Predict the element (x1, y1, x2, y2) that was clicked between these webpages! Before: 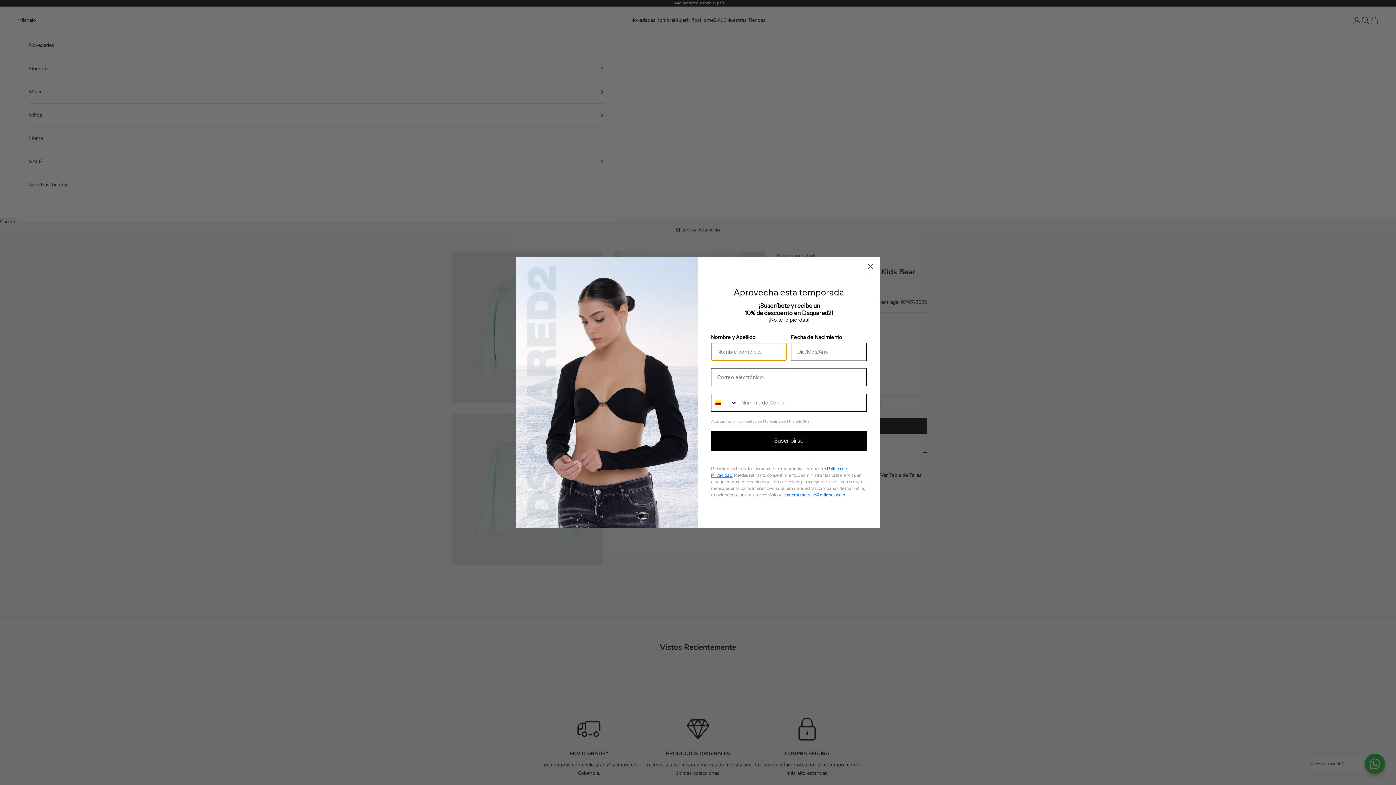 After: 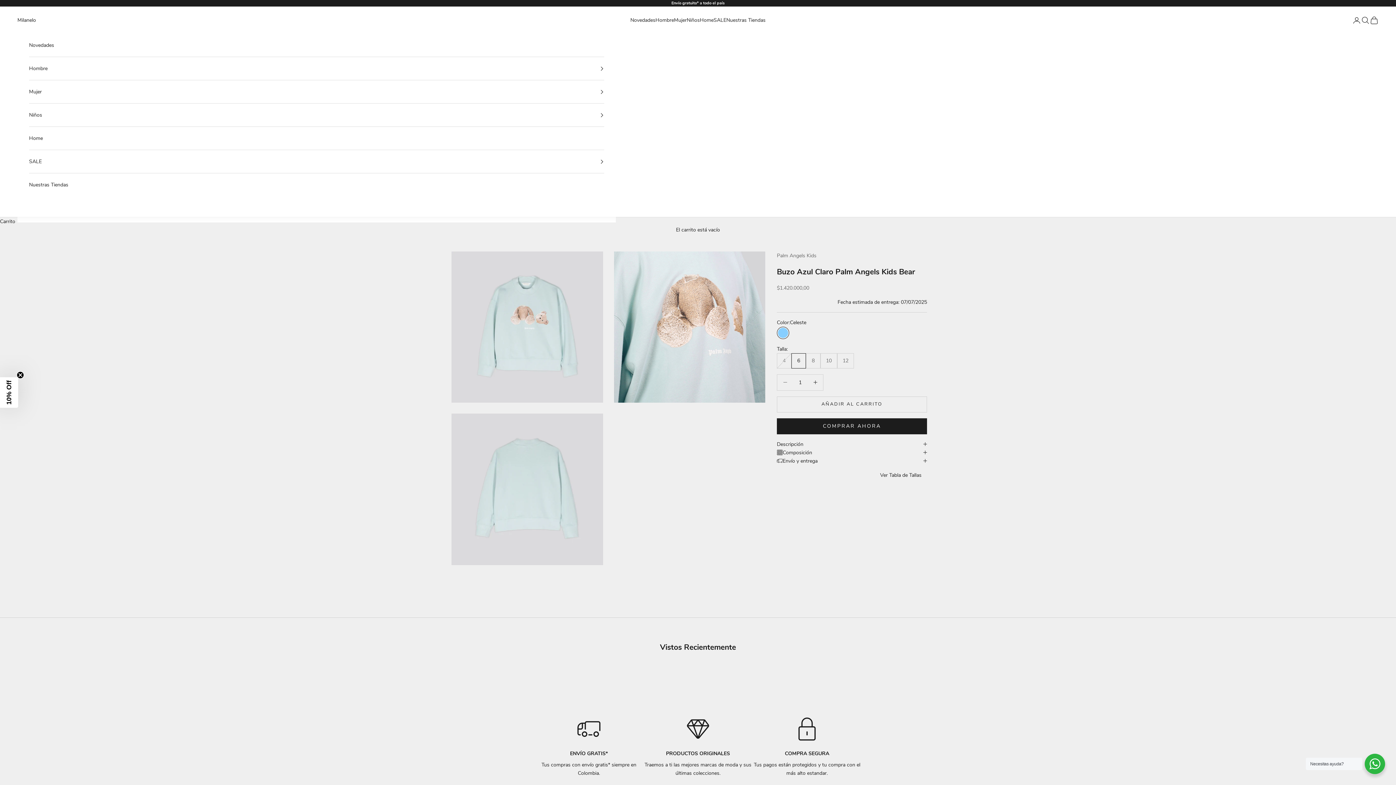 Action: label: Close dialog bbox: (864, 288, 877, 300)